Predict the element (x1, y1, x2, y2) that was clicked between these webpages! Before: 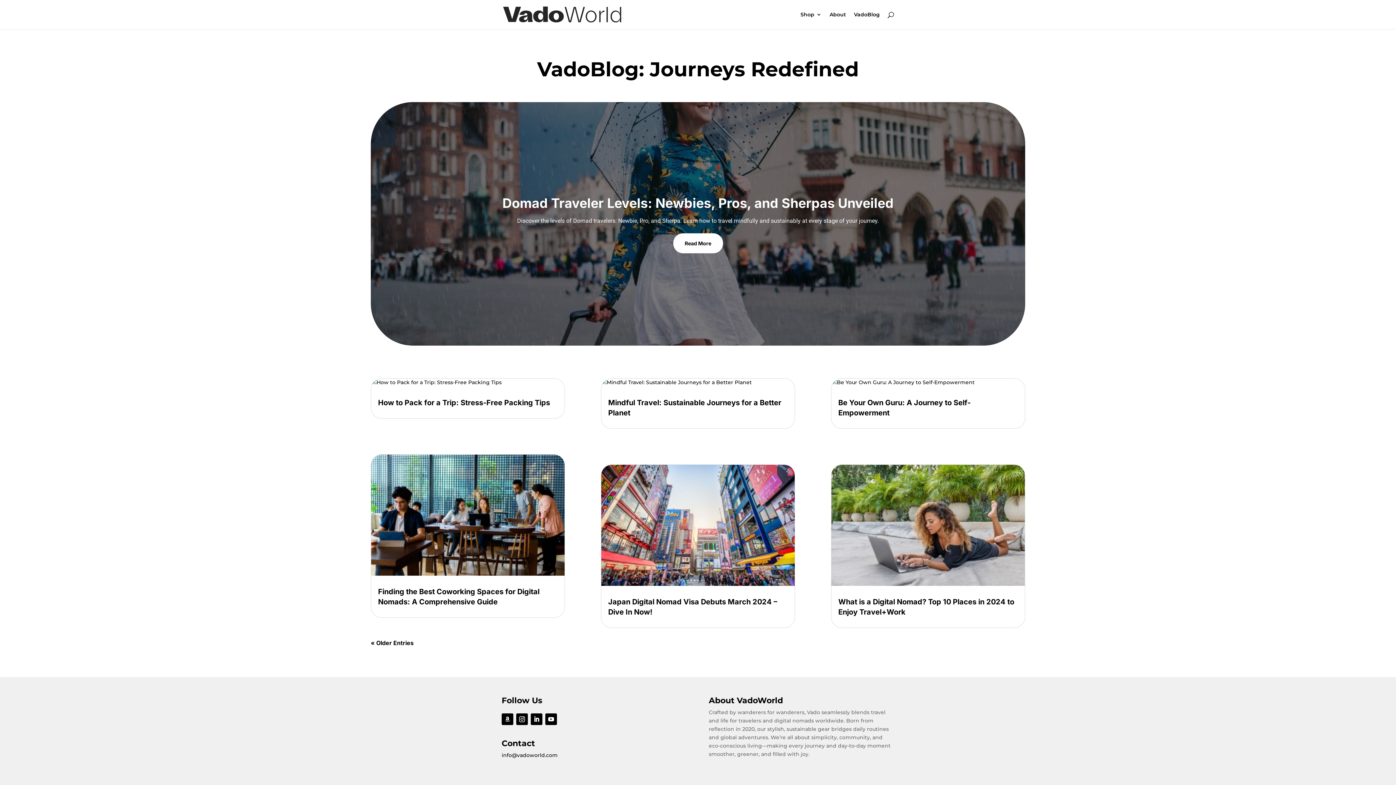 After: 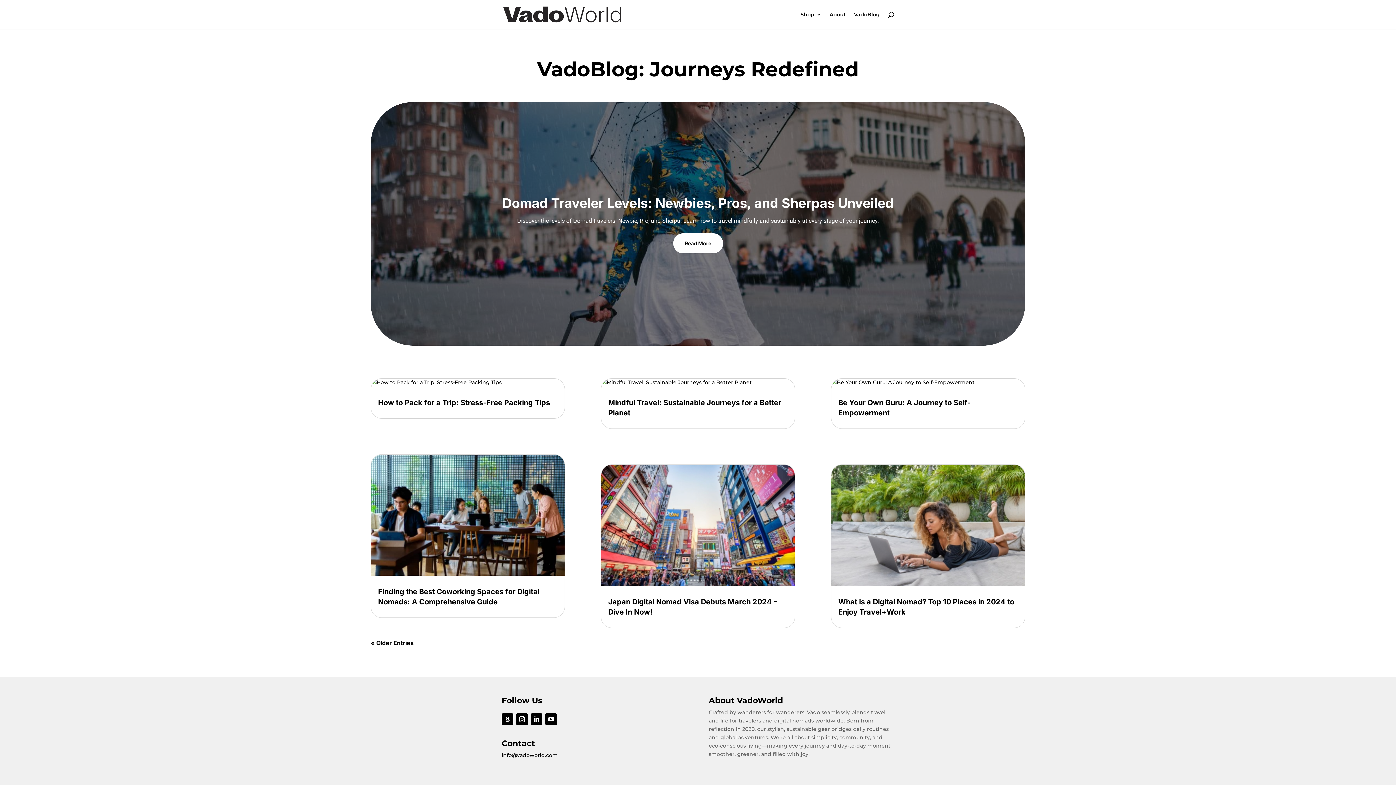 Action: label: info@vadoworld.com bbox: (501, 752, 557, 758)